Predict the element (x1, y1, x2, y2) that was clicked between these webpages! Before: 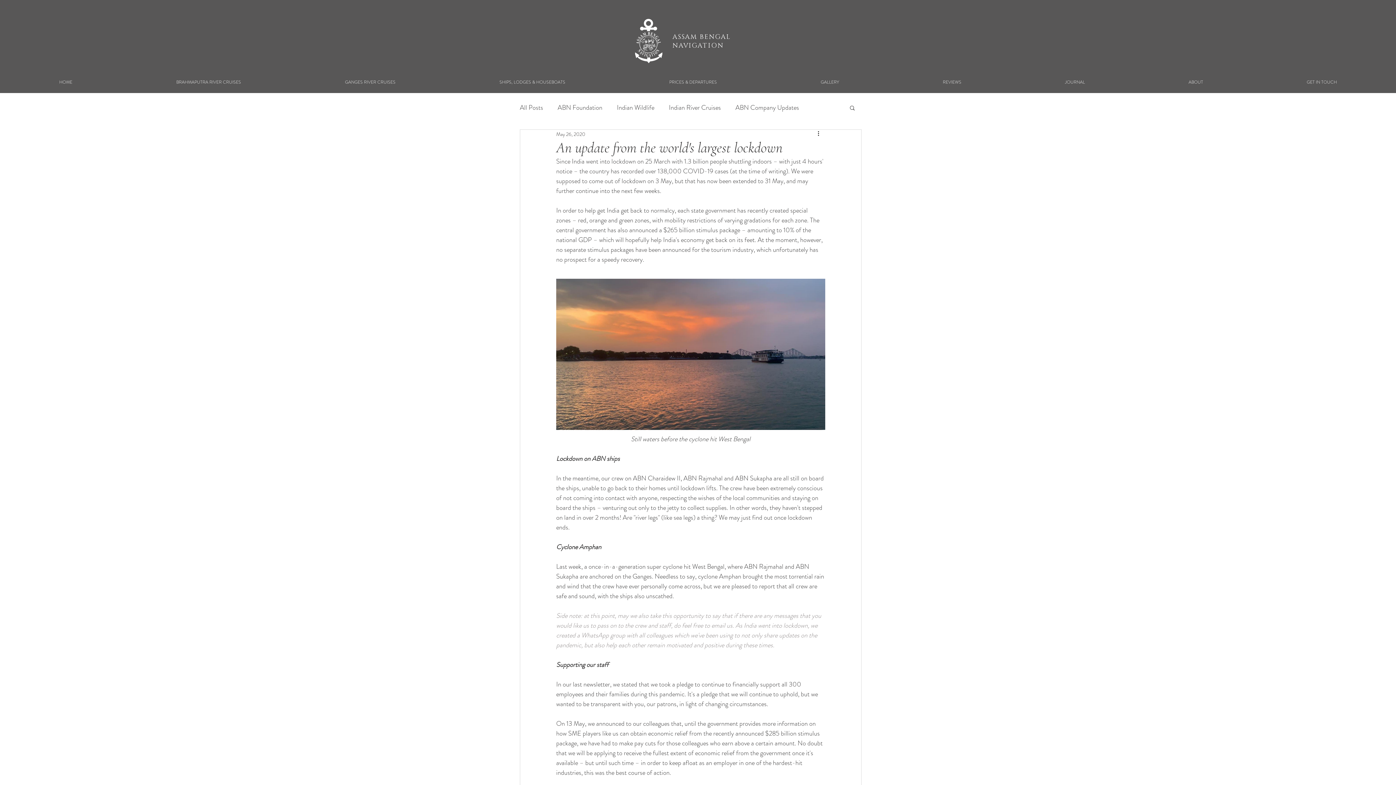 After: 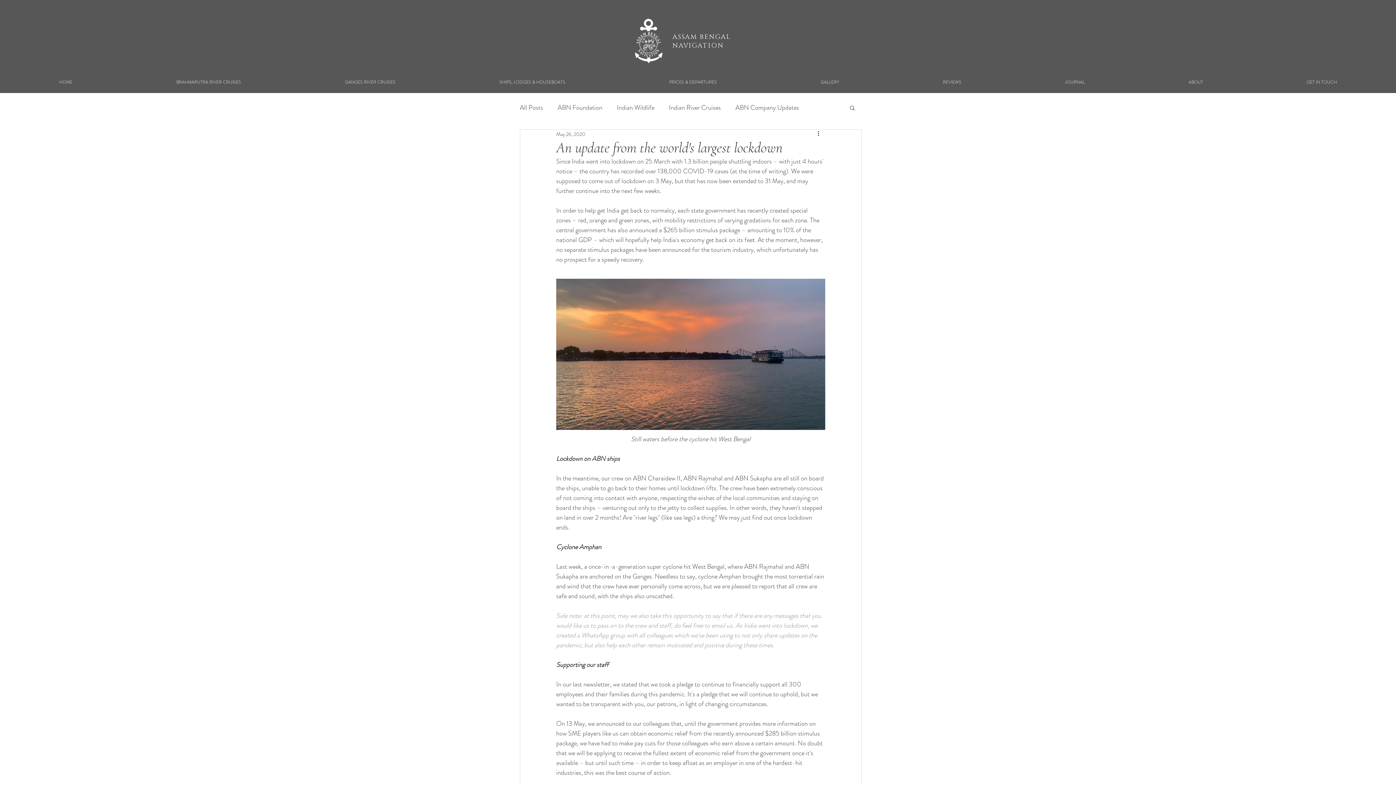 Action: bbox: (293, 67, 447, 96) label: GANGES RIVER CRUISES